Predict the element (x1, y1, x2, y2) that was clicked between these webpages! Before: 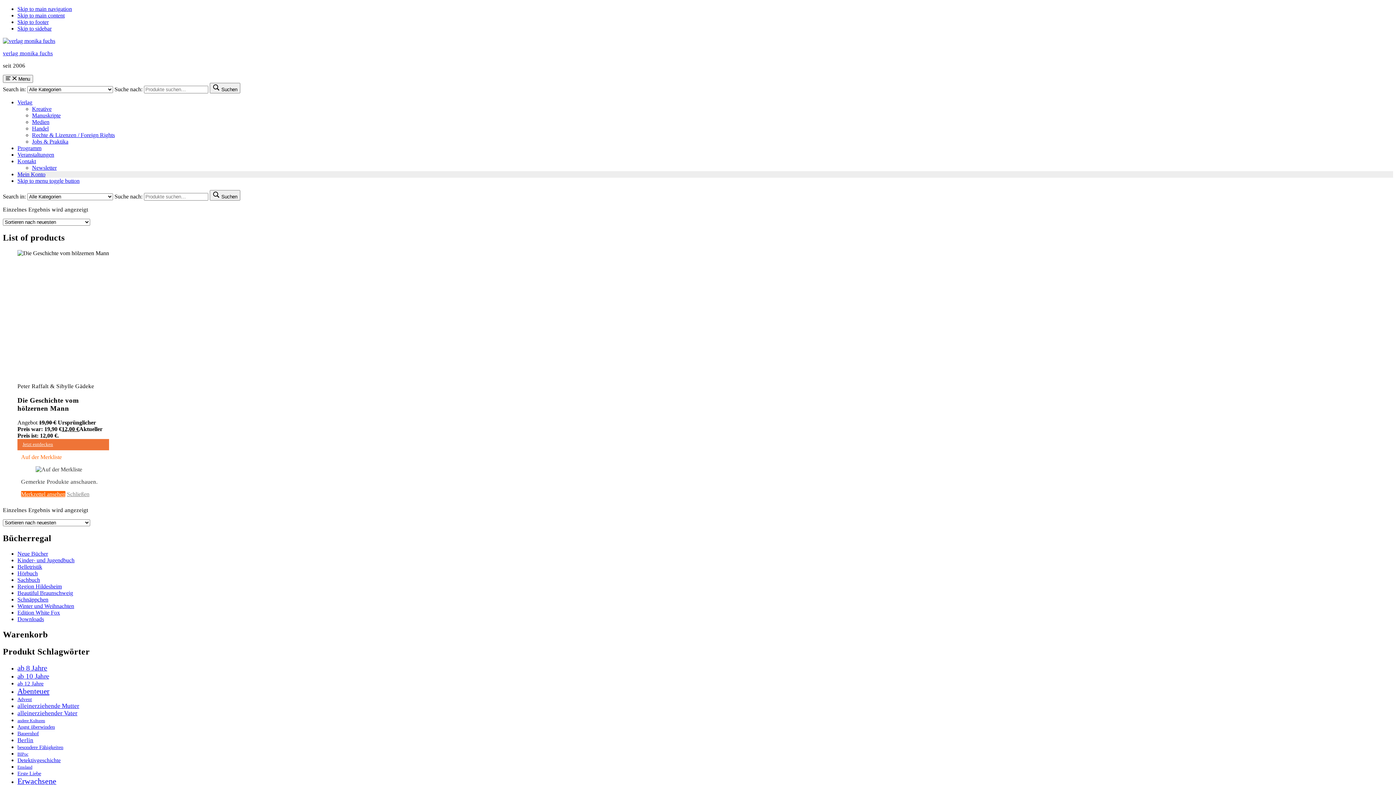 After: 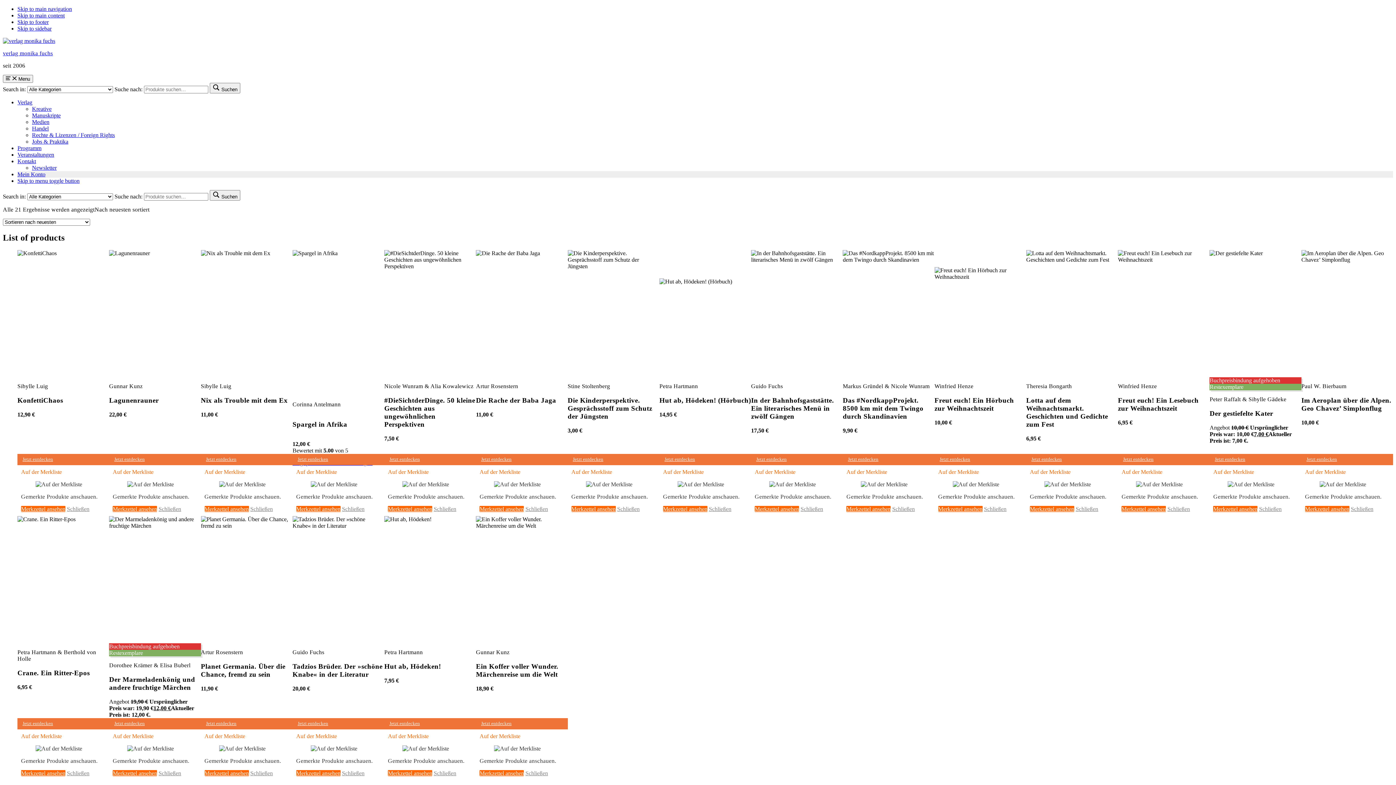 Action: label: Erwachsene (21 Produkte) bbox: (17, 776, 56, 786)